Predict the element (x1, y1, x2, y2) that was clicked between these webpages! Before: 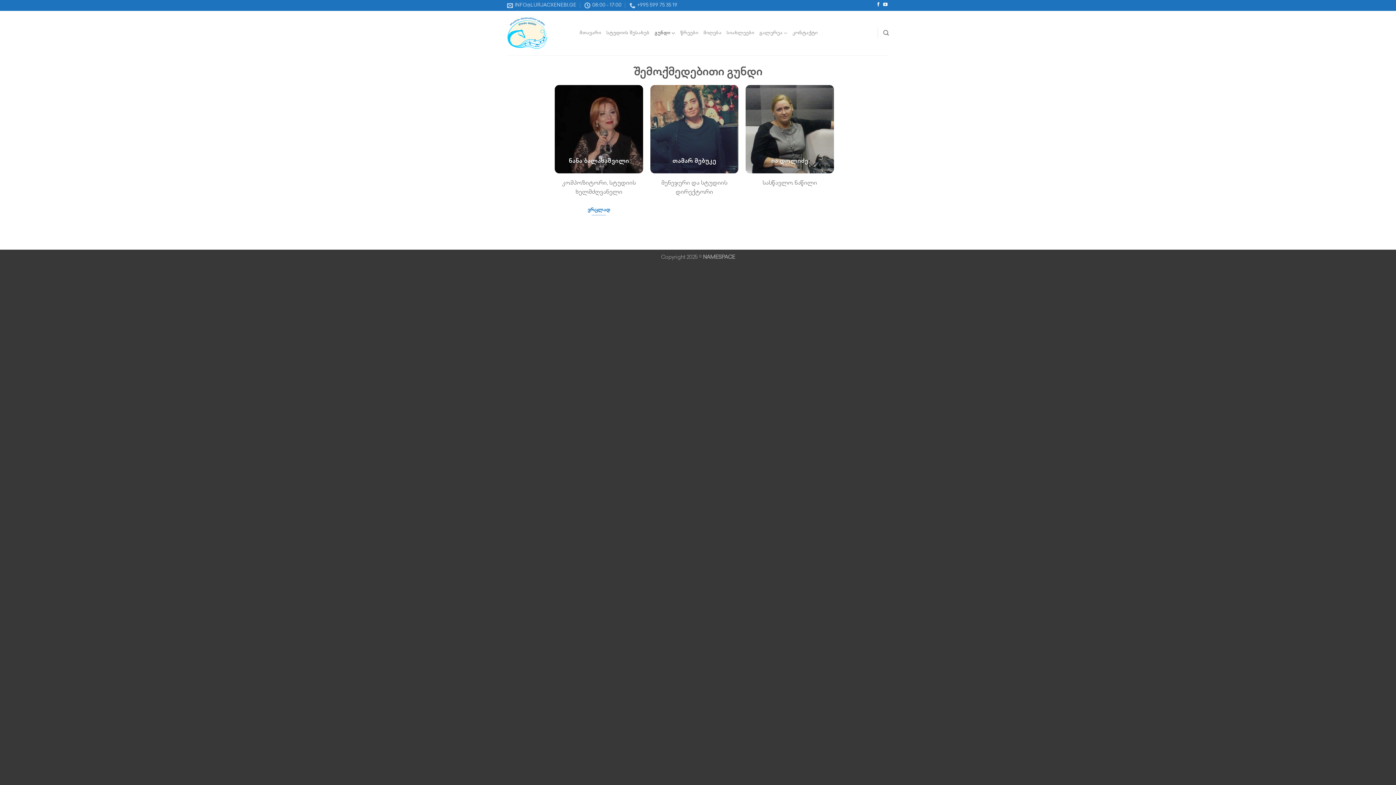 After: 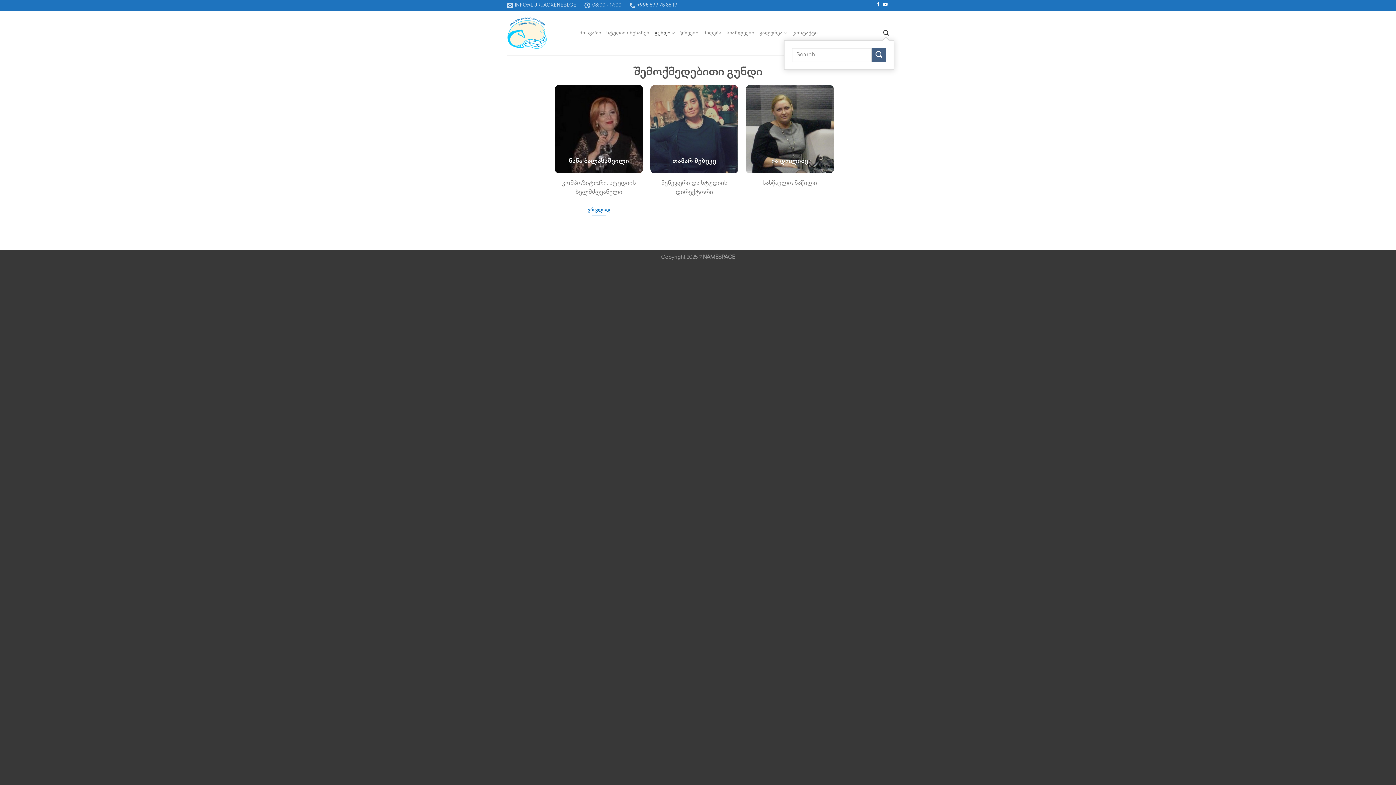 Action: bbox: (883, 26, 889, 40) label: Search